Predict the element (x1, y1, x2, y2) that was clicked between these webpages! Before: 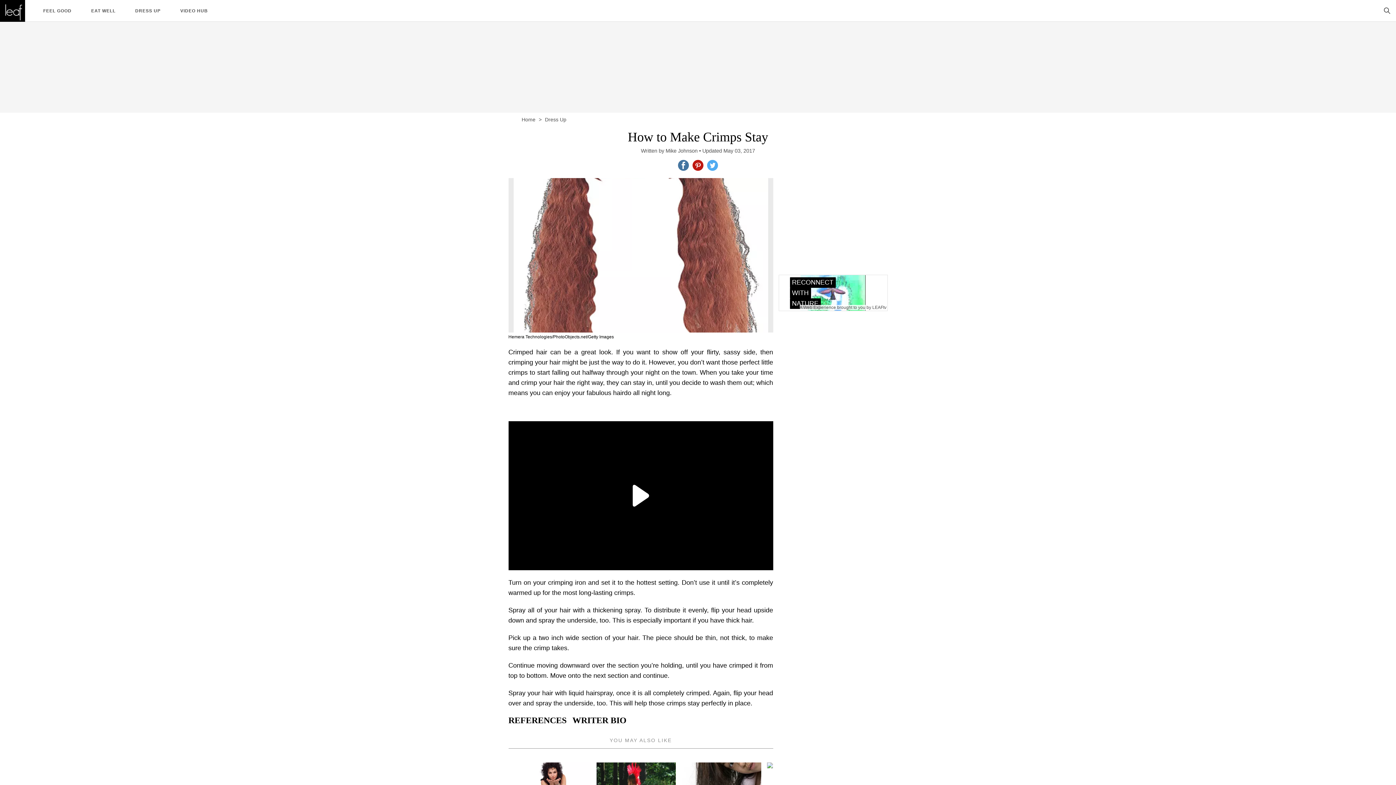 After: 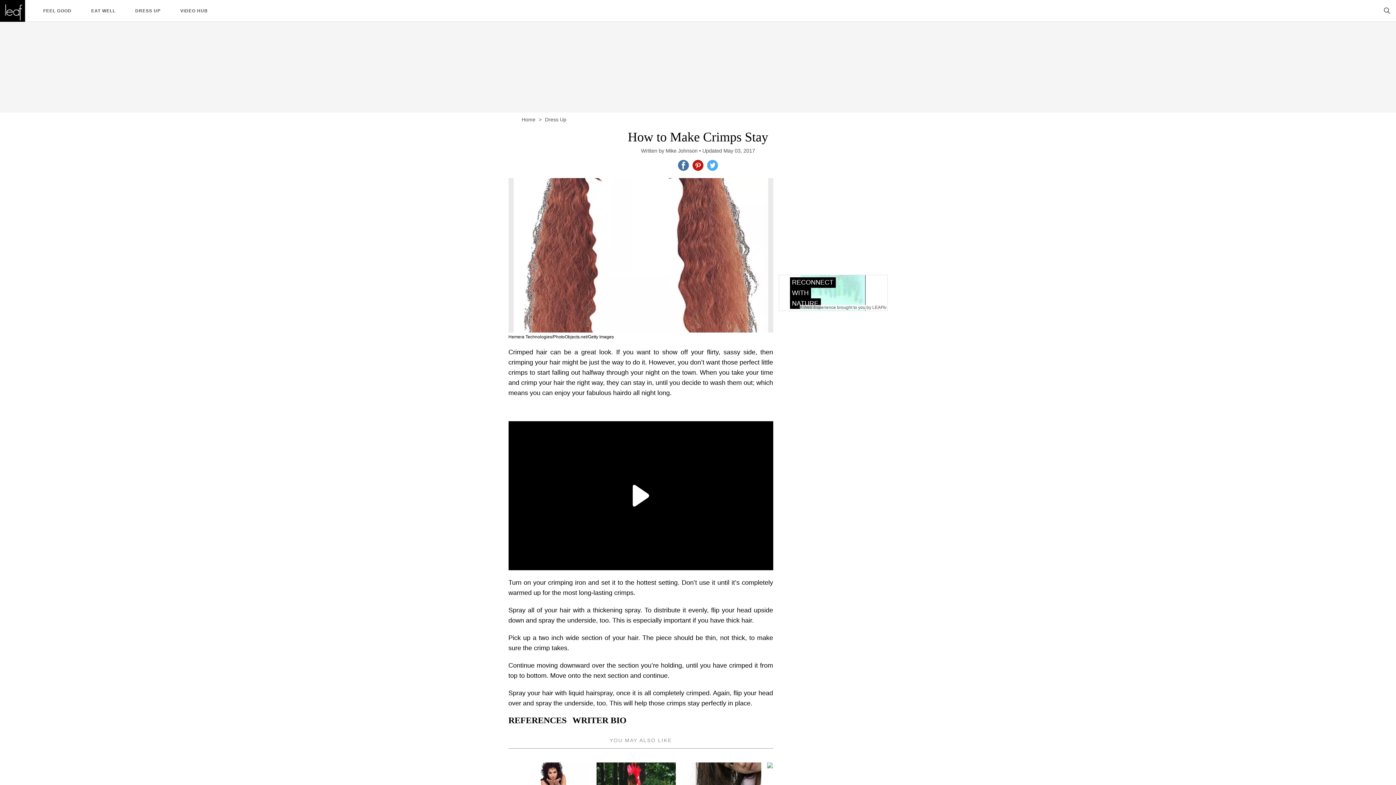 Action: label: share on Pinterest bbox: (692, 160, 703, 170)